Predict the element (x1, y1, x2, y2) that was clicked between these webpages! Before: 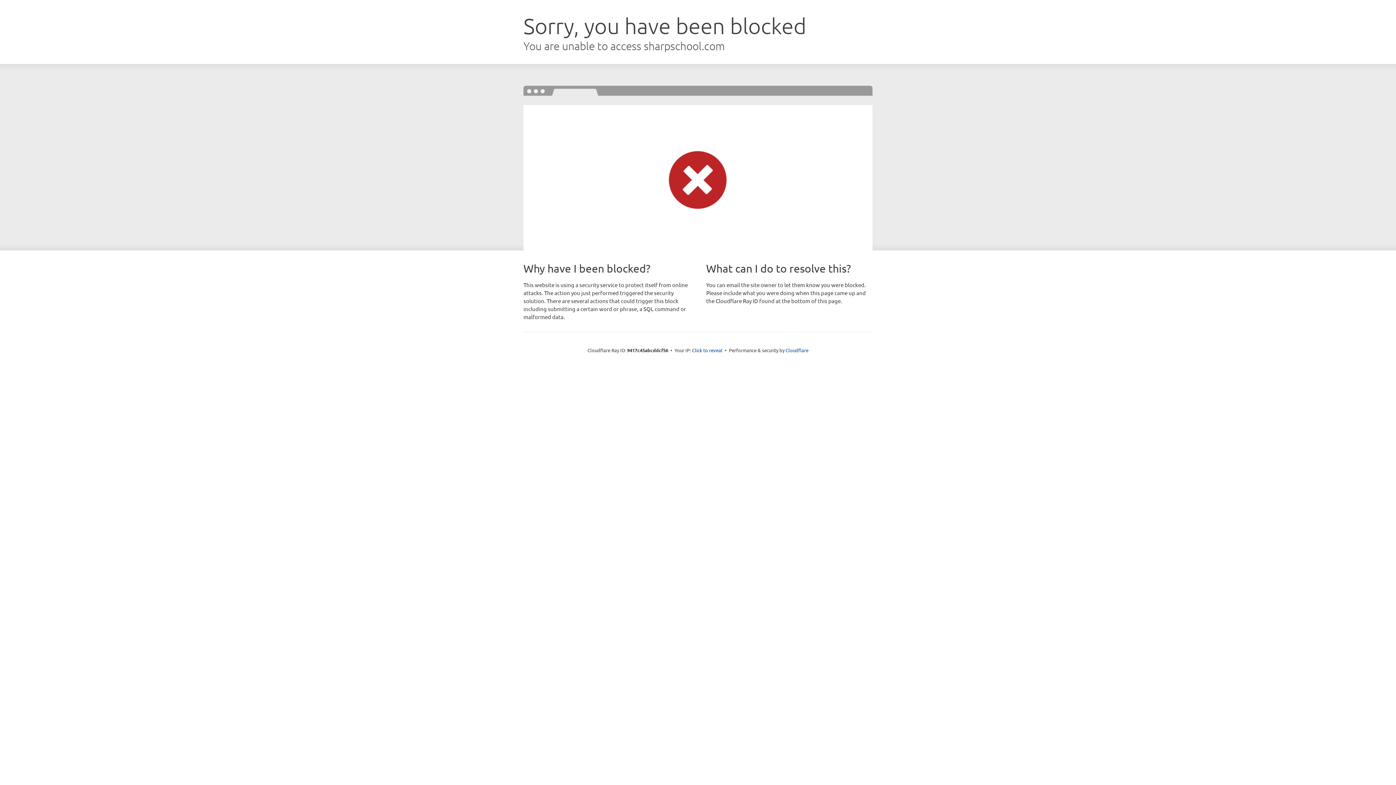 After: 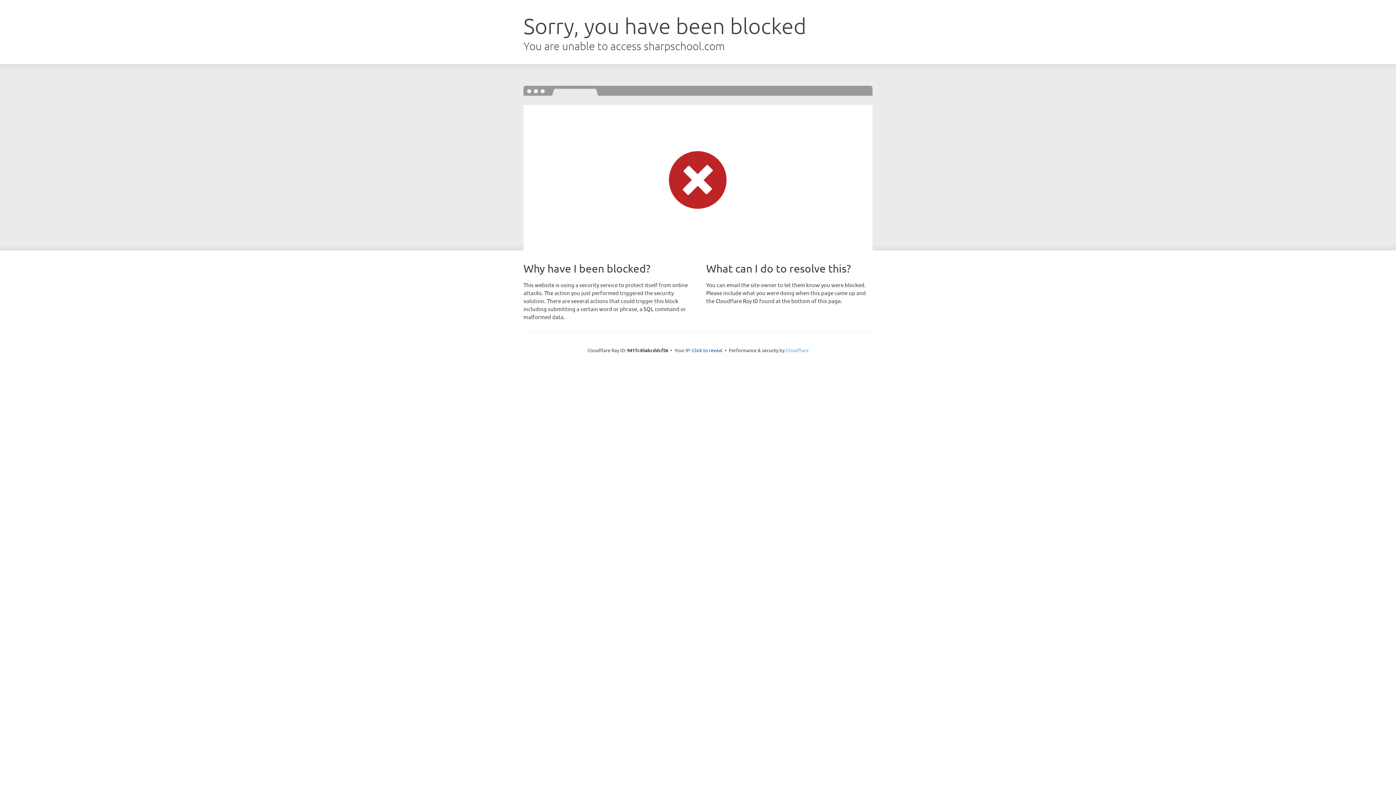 Action: bbox: (785, 347, 808, 353) label: Cloudflare